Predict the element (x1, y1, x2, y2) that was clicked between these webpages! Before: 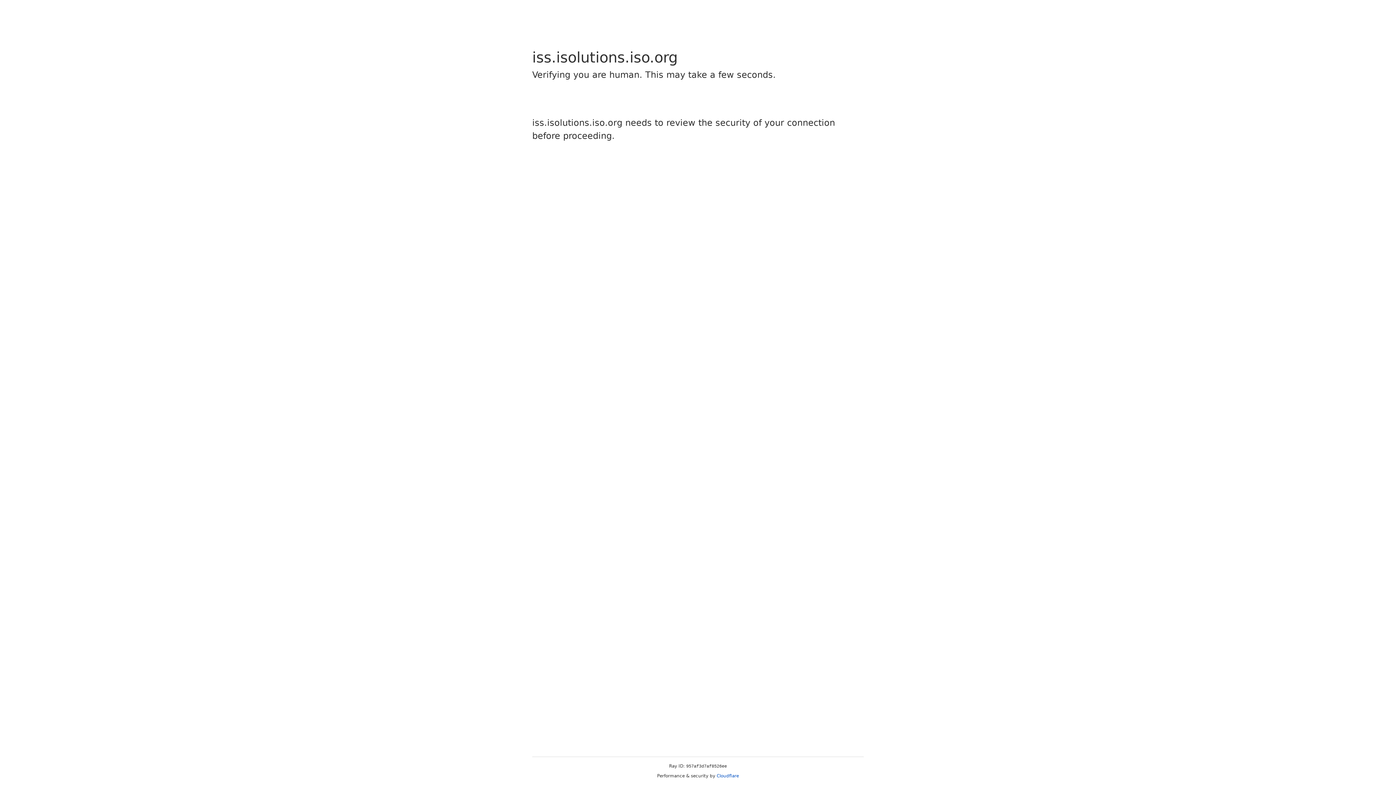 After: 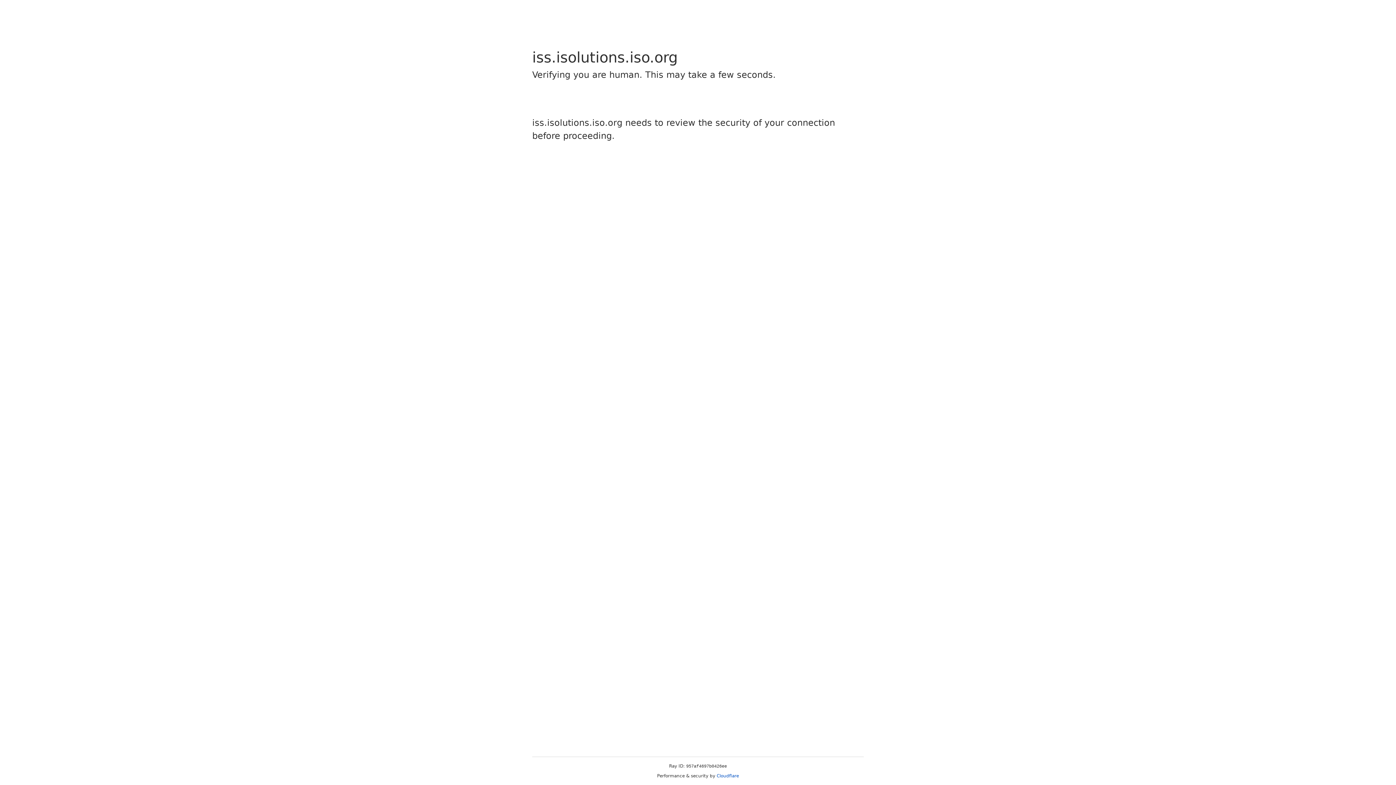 Action: label: Cloudflare bbox: (716, 773, 739, 778)